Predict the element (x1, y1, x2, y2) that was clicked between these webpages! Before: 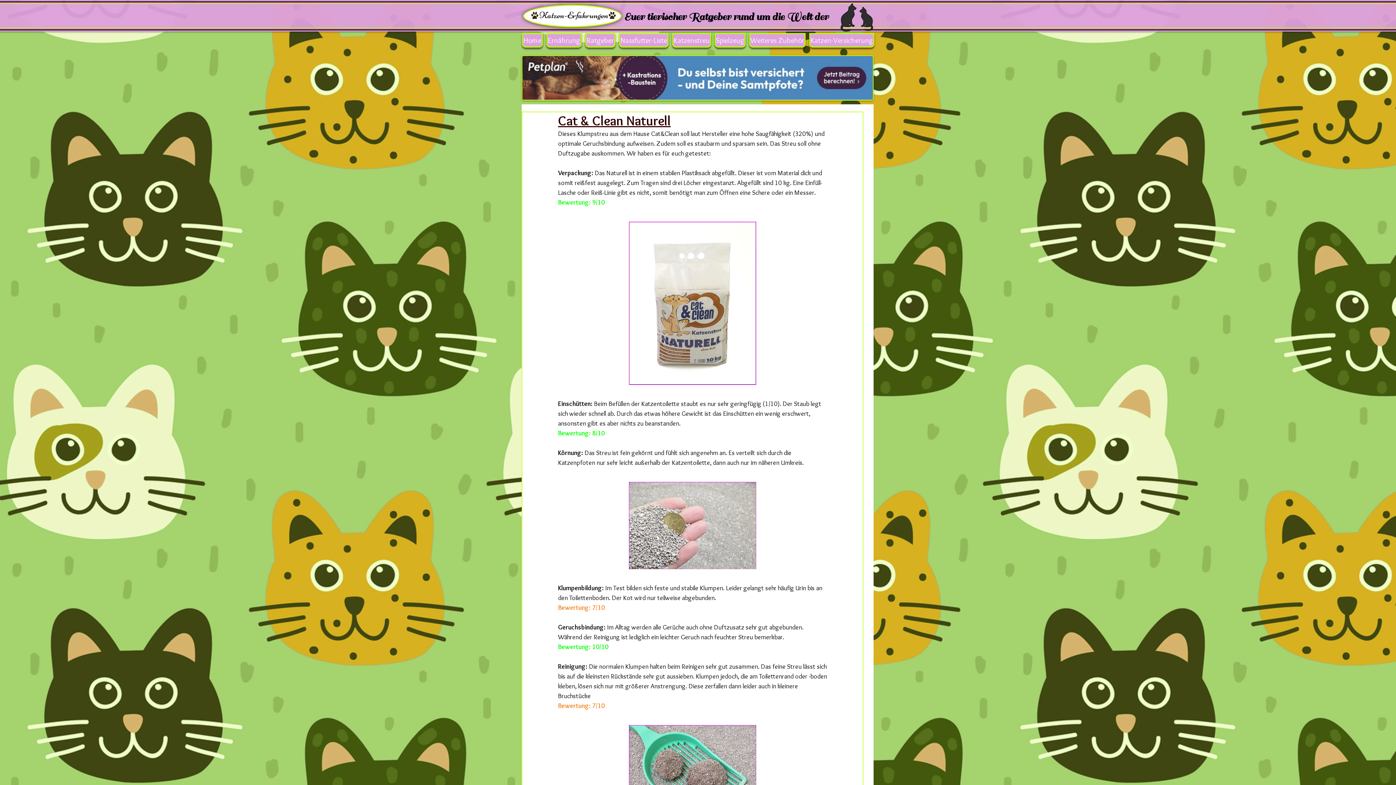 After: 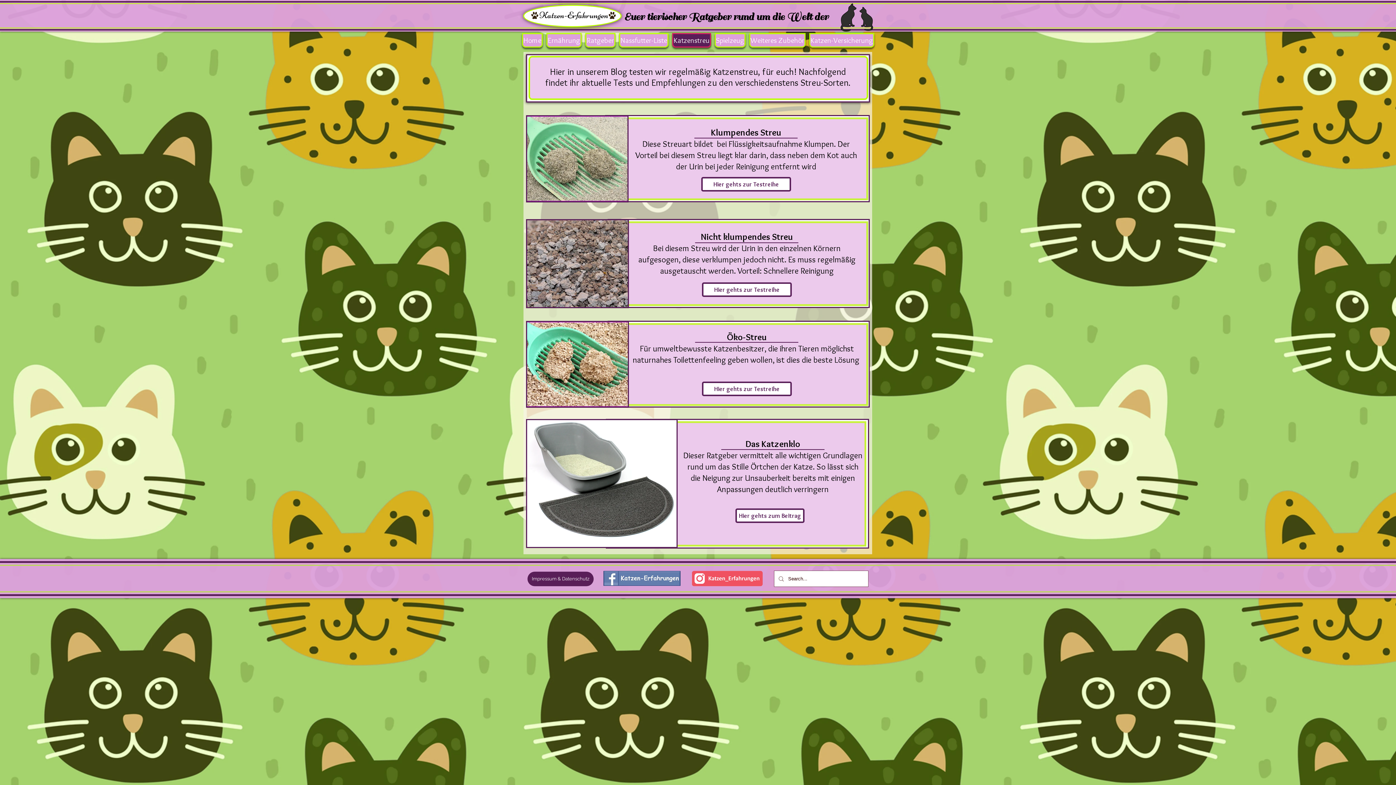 Action: label: Katzenstreu bbox: (672, 33, 711, 47)